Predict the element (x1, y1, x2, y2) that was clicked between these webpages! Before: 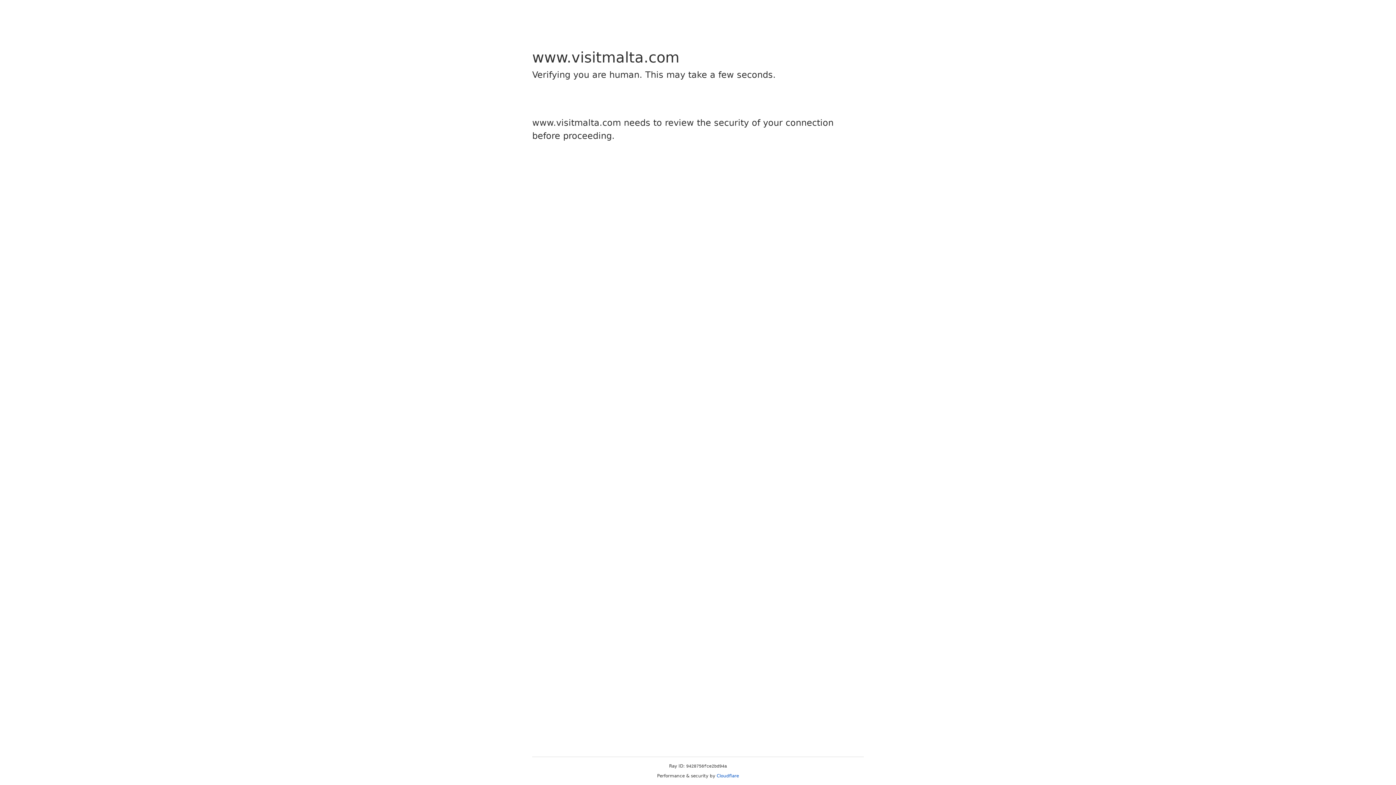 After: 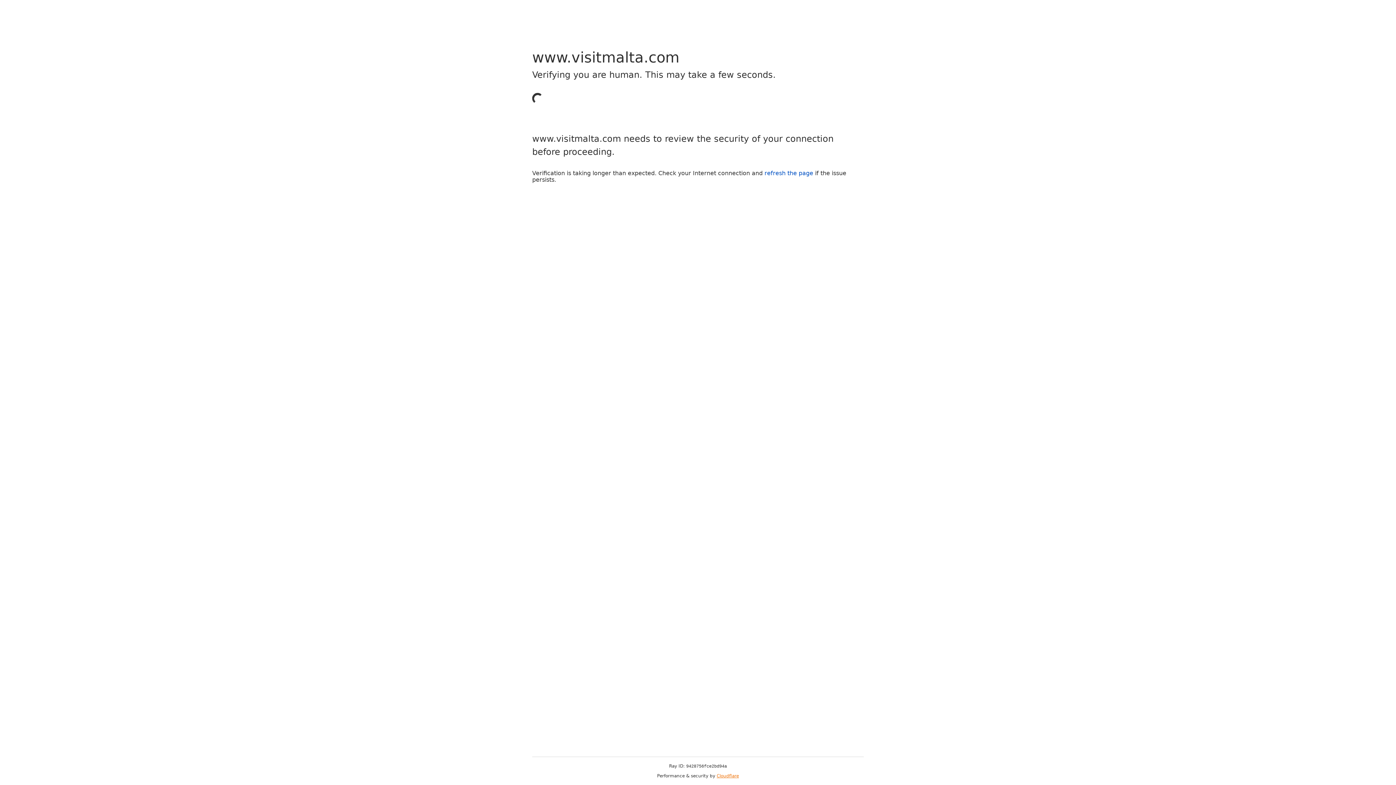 Action: bbox: (716, 773, 739, 778) label: Cloudflare